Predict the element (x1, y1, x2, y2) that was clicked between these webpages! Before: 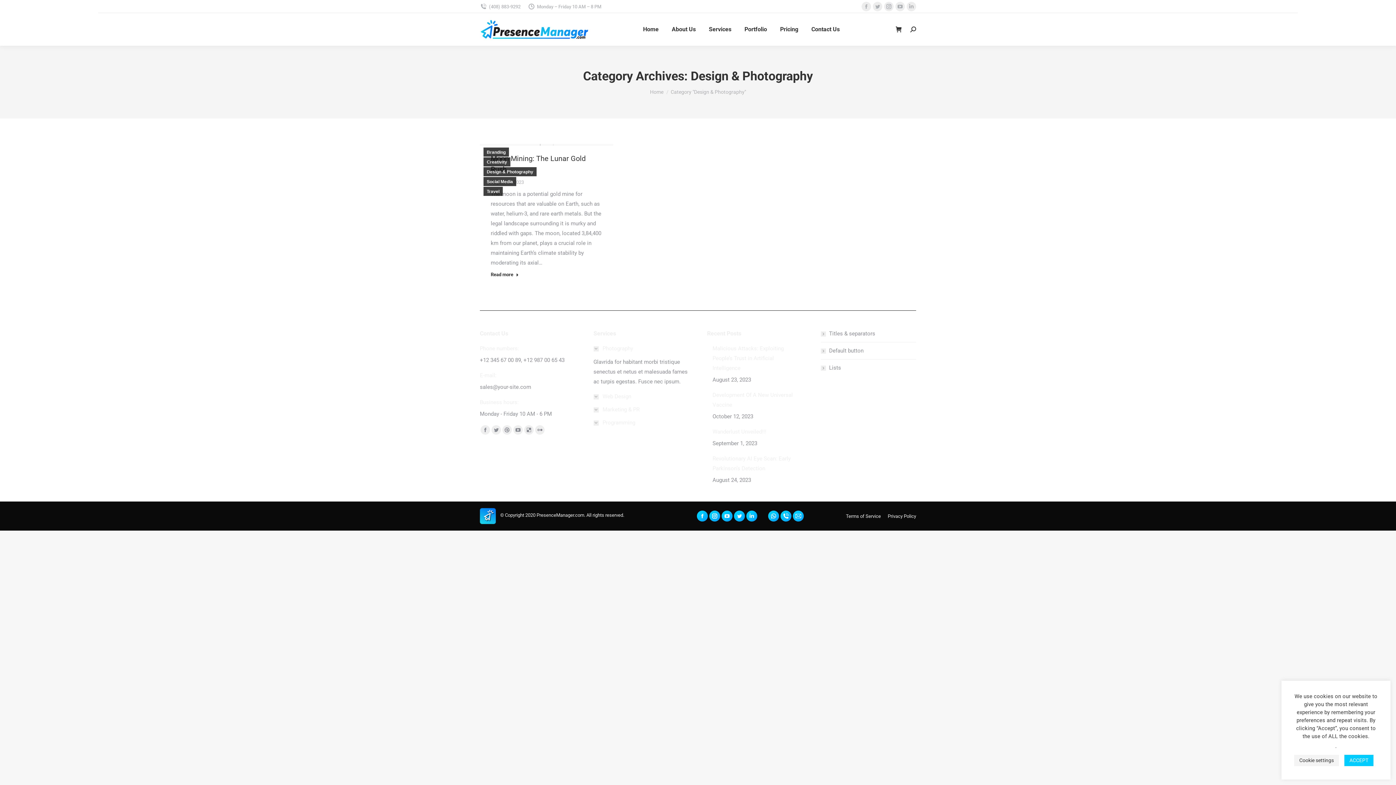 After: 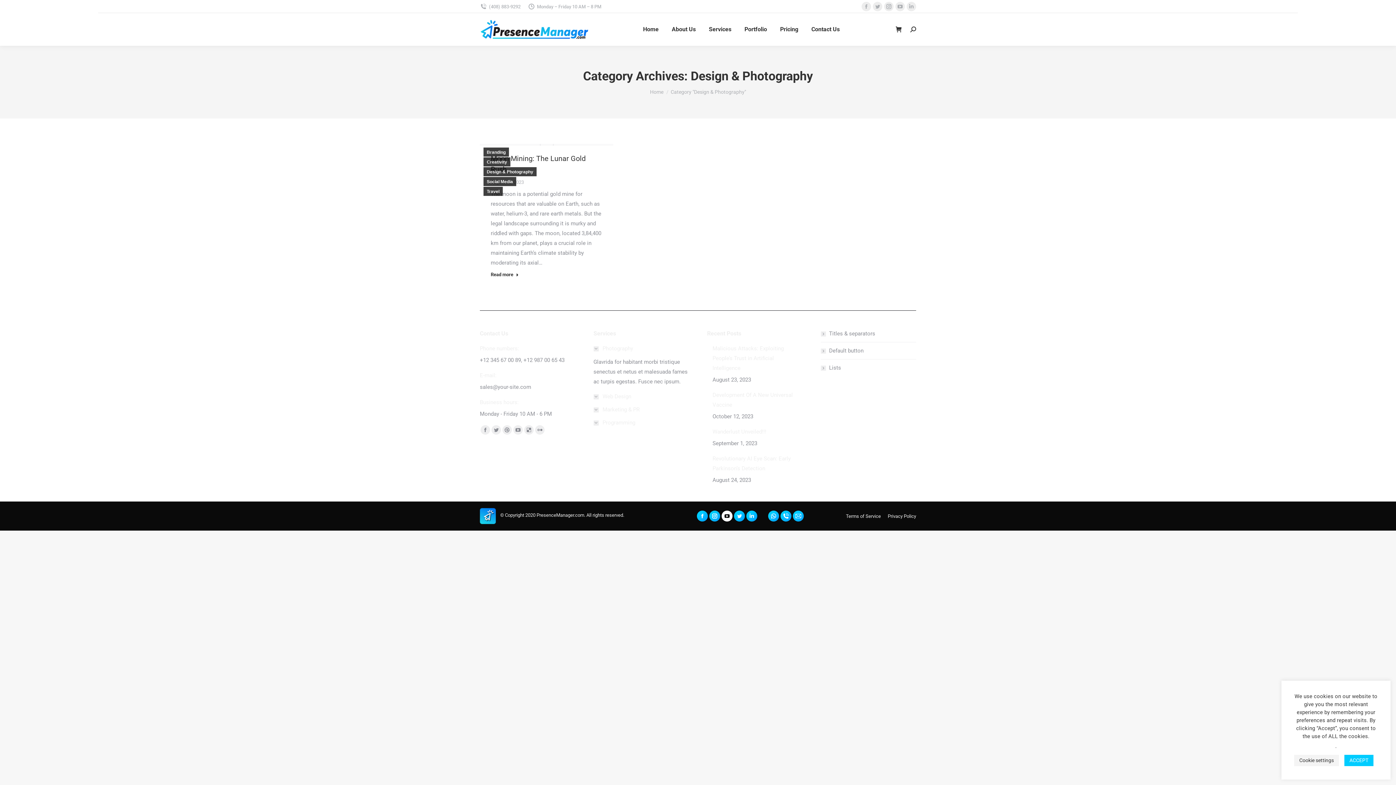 Action: bbox: (721, 510, 732, 521) label: YouTube